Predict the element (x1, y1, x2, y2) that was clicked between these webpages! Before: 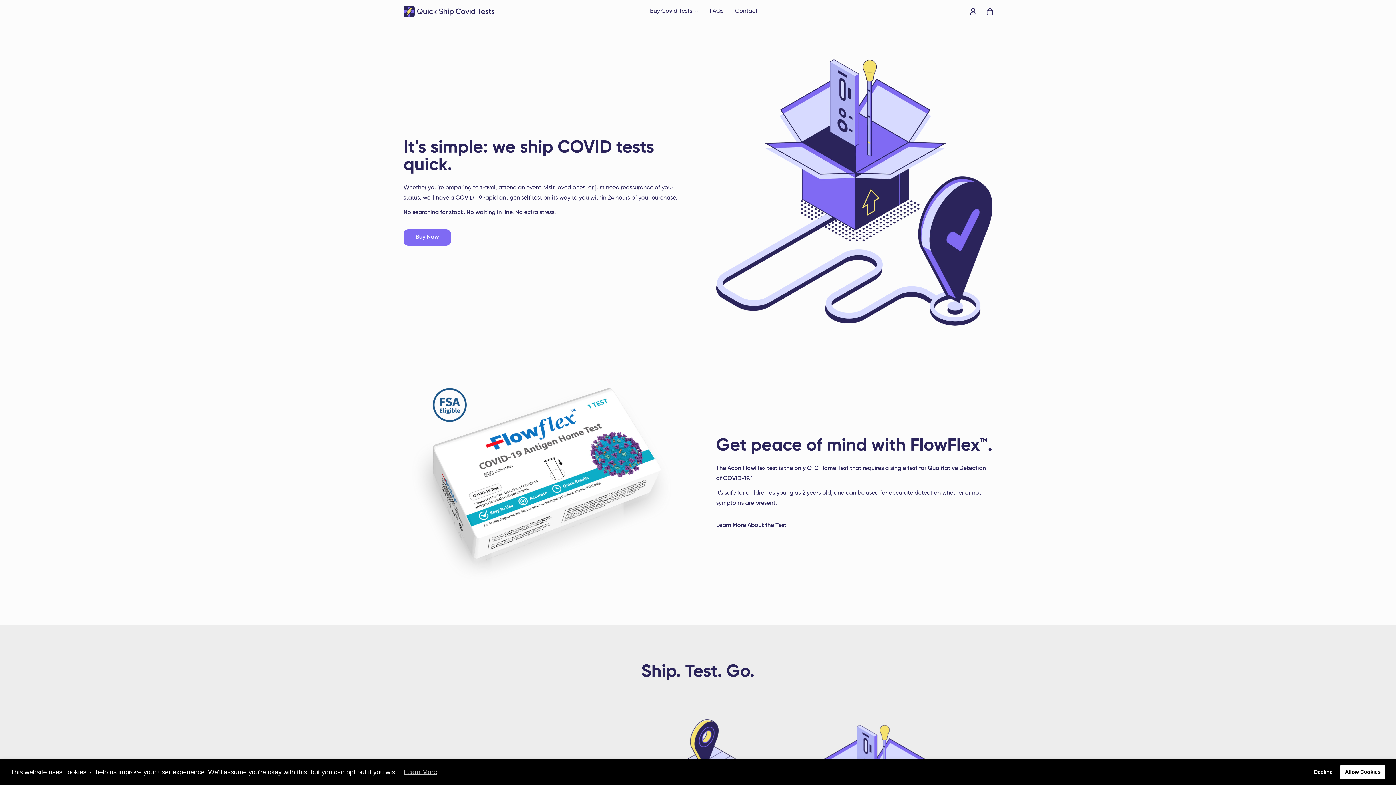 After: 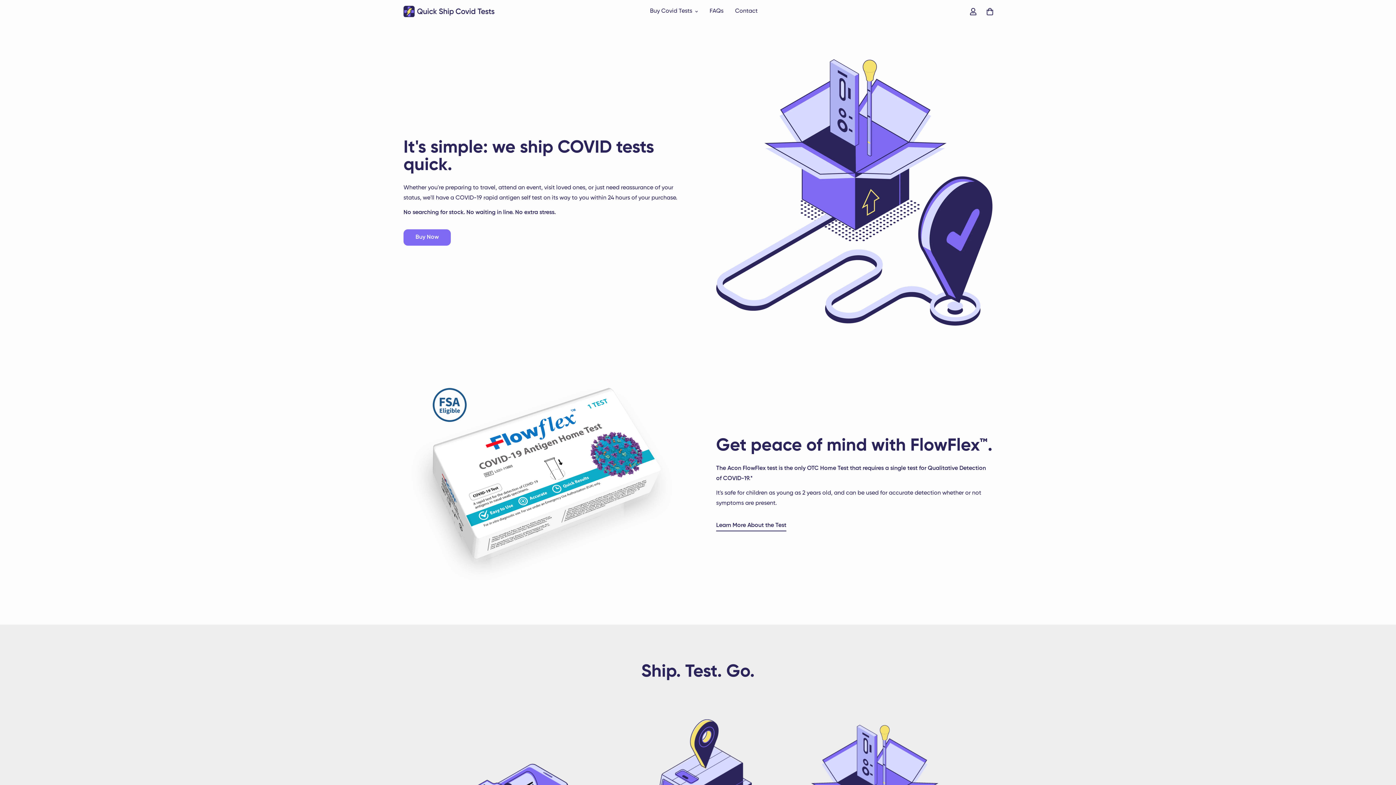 Action: bbox: (1309, 765, 1337, 779) label: deny cookies